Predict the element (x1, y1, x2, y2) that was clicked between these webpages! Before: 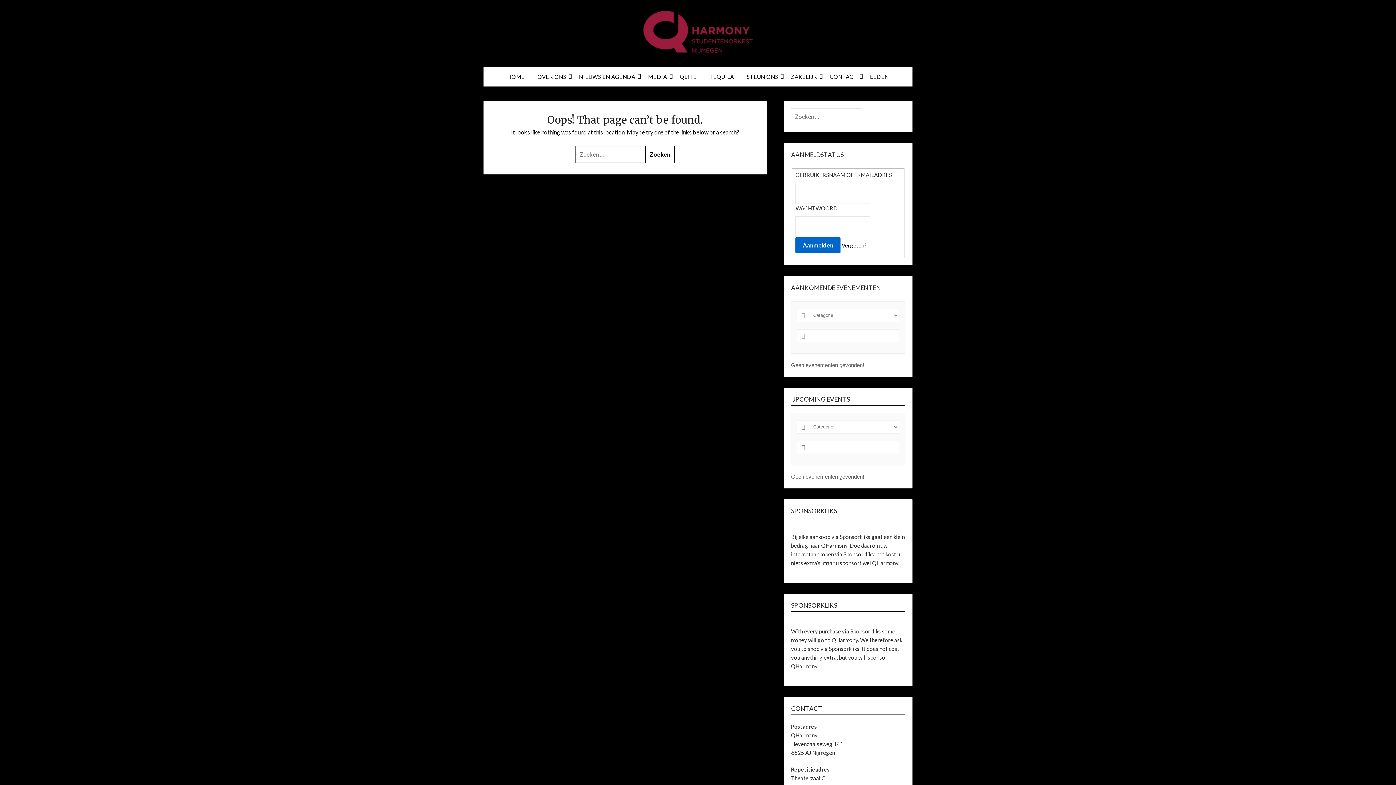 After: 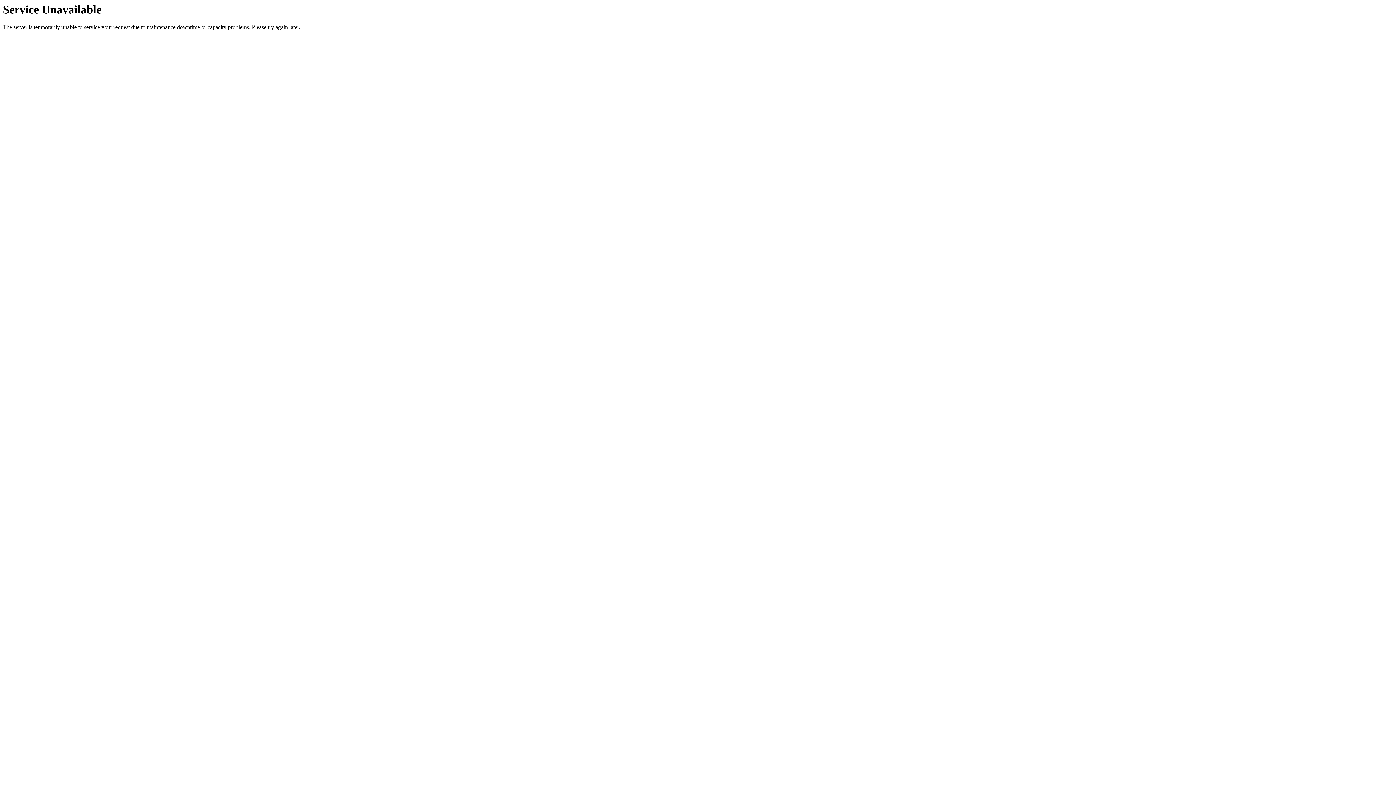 Action: bbox: (703, 66, 740, 86) label: TEQUILA